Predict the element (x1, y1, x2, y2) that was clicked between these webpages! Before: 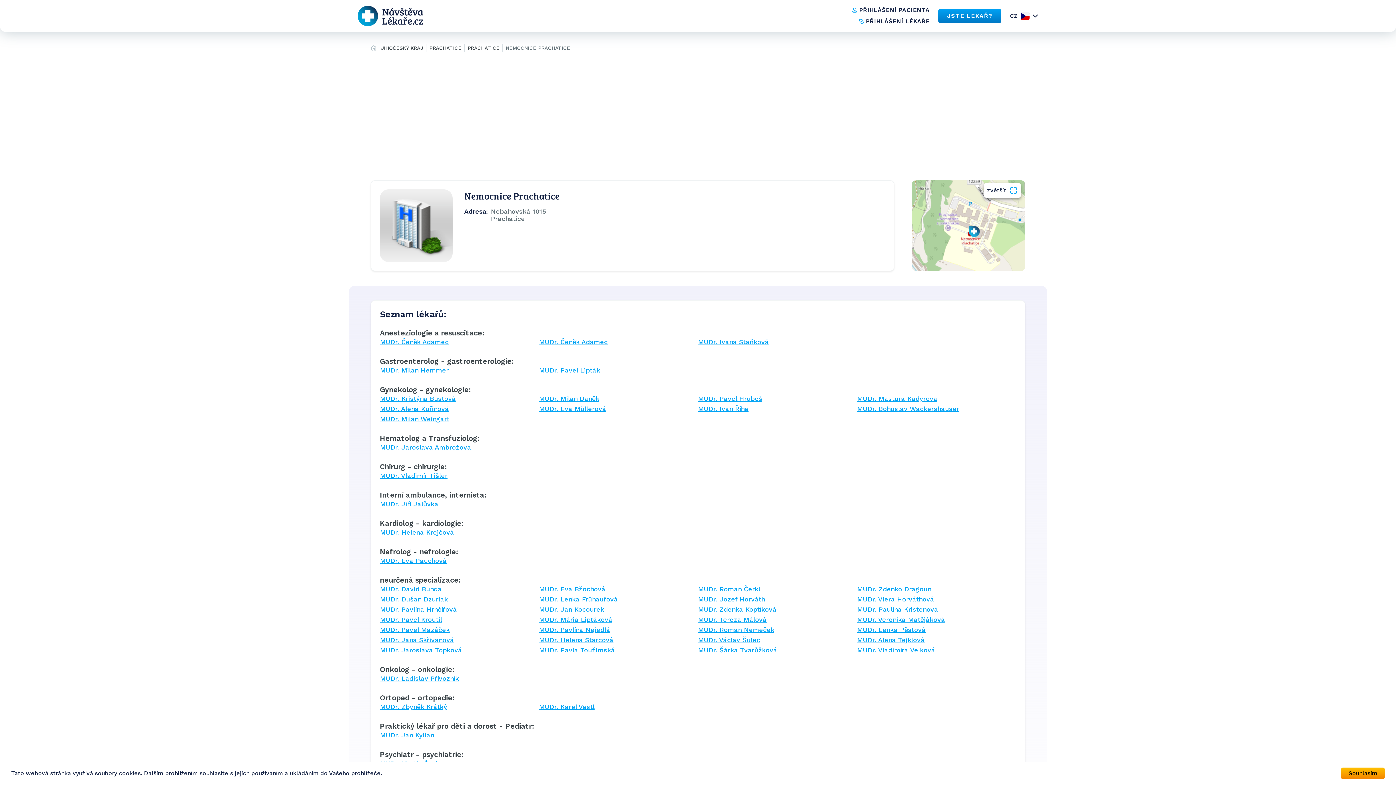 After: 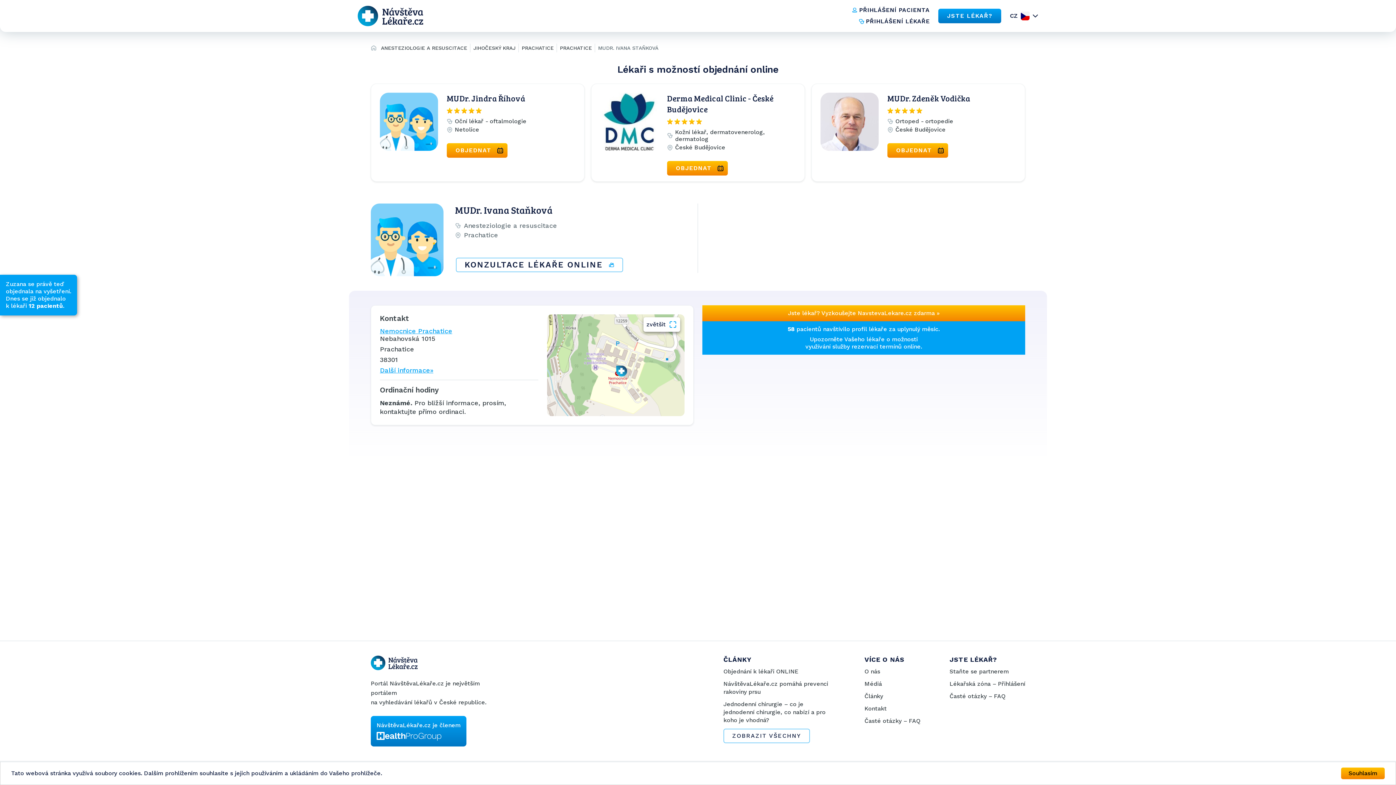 Action: label: MUDr. Ivana Staňková bbox: (698, 337, 769, 346)